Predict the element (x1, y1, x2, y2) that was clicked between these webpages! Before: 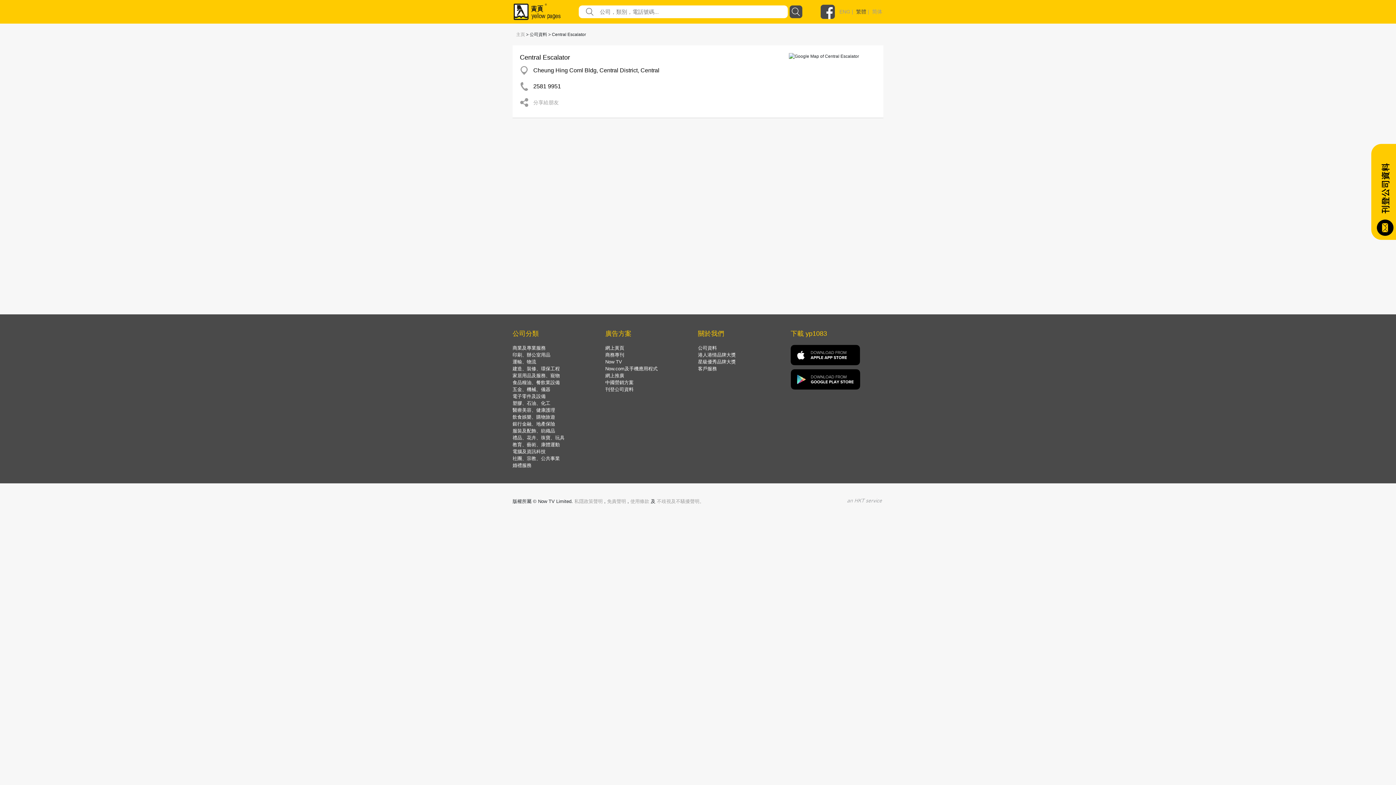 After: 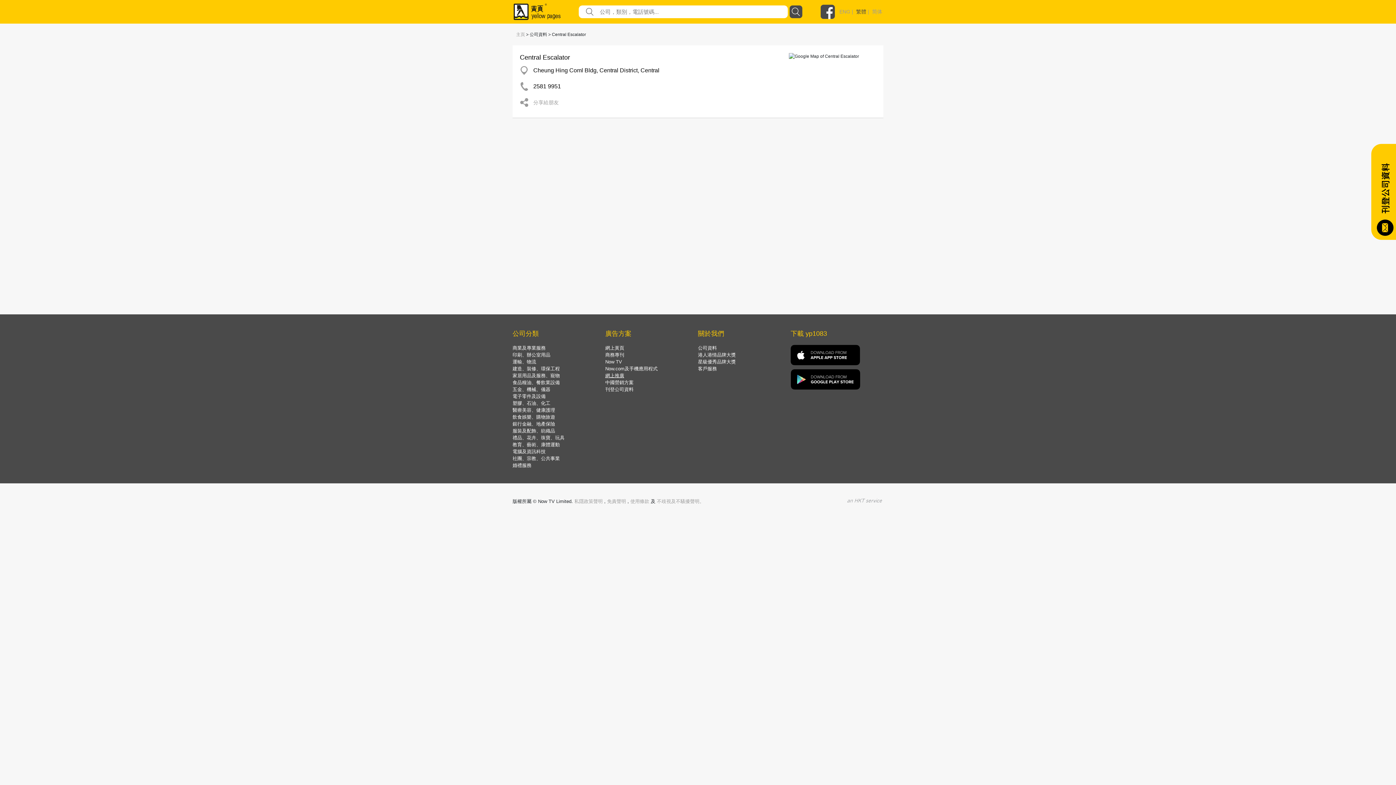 Action: bbox: (605, 373, 624, 378) label: 網上推廣